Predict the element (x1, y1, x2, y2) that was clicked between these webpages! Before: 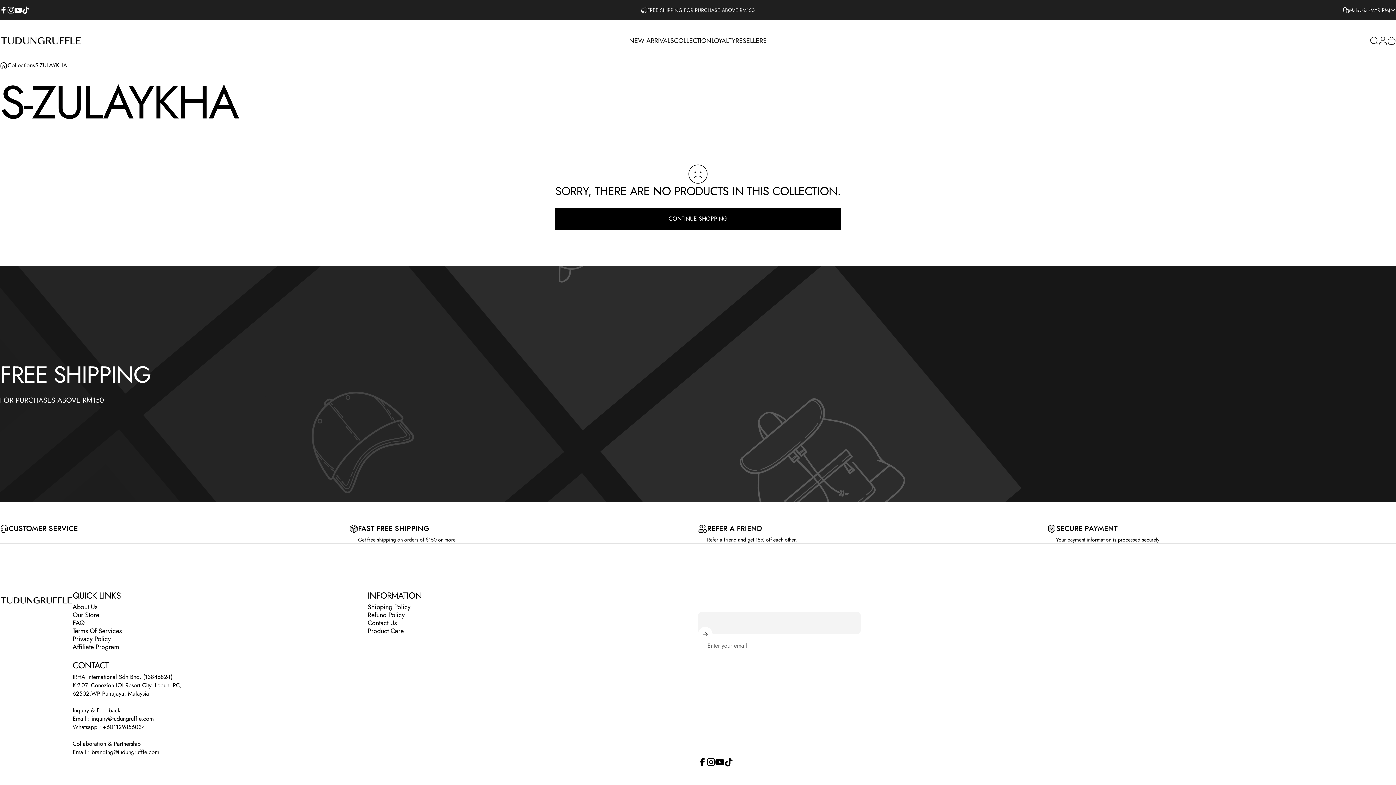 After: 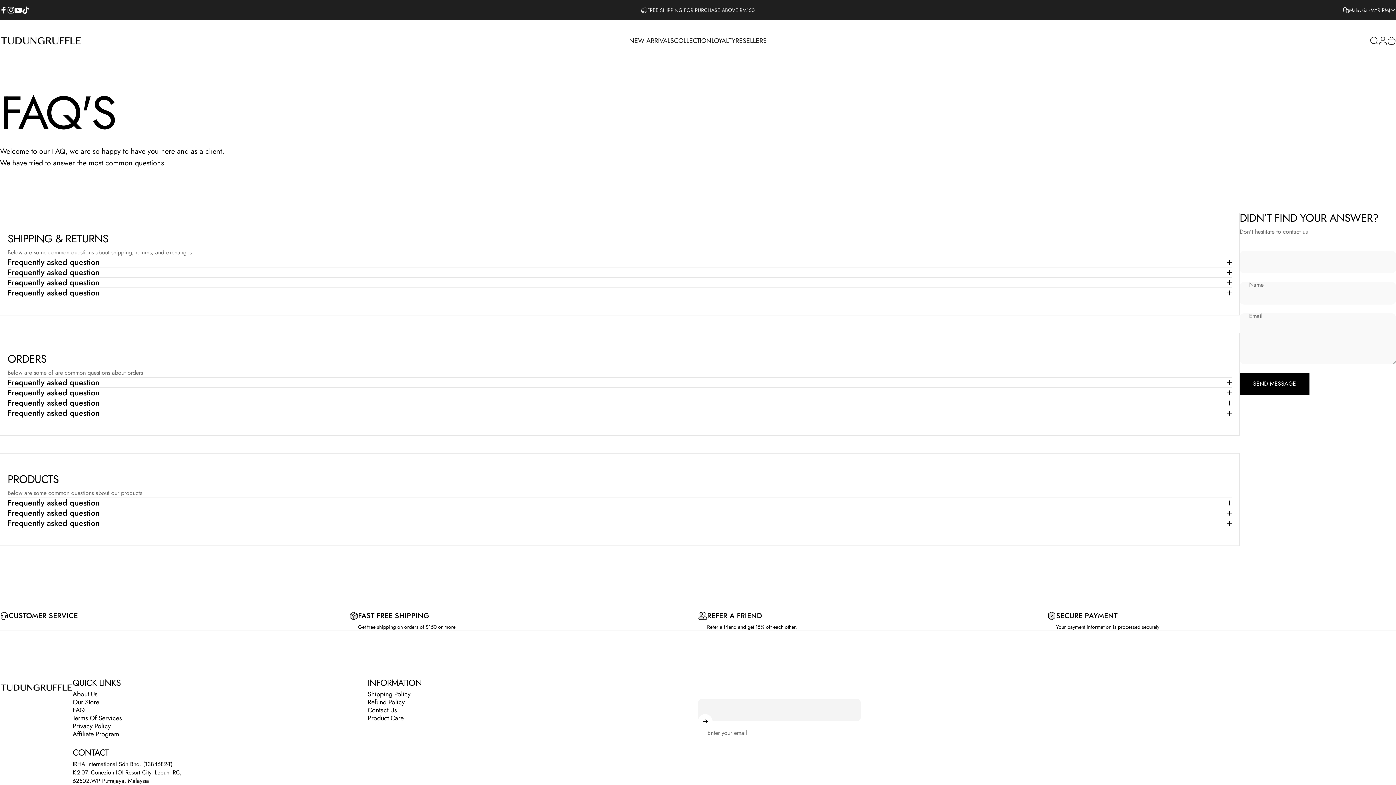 Action: bbox: (72, 619, 84, 627) label: FAQ